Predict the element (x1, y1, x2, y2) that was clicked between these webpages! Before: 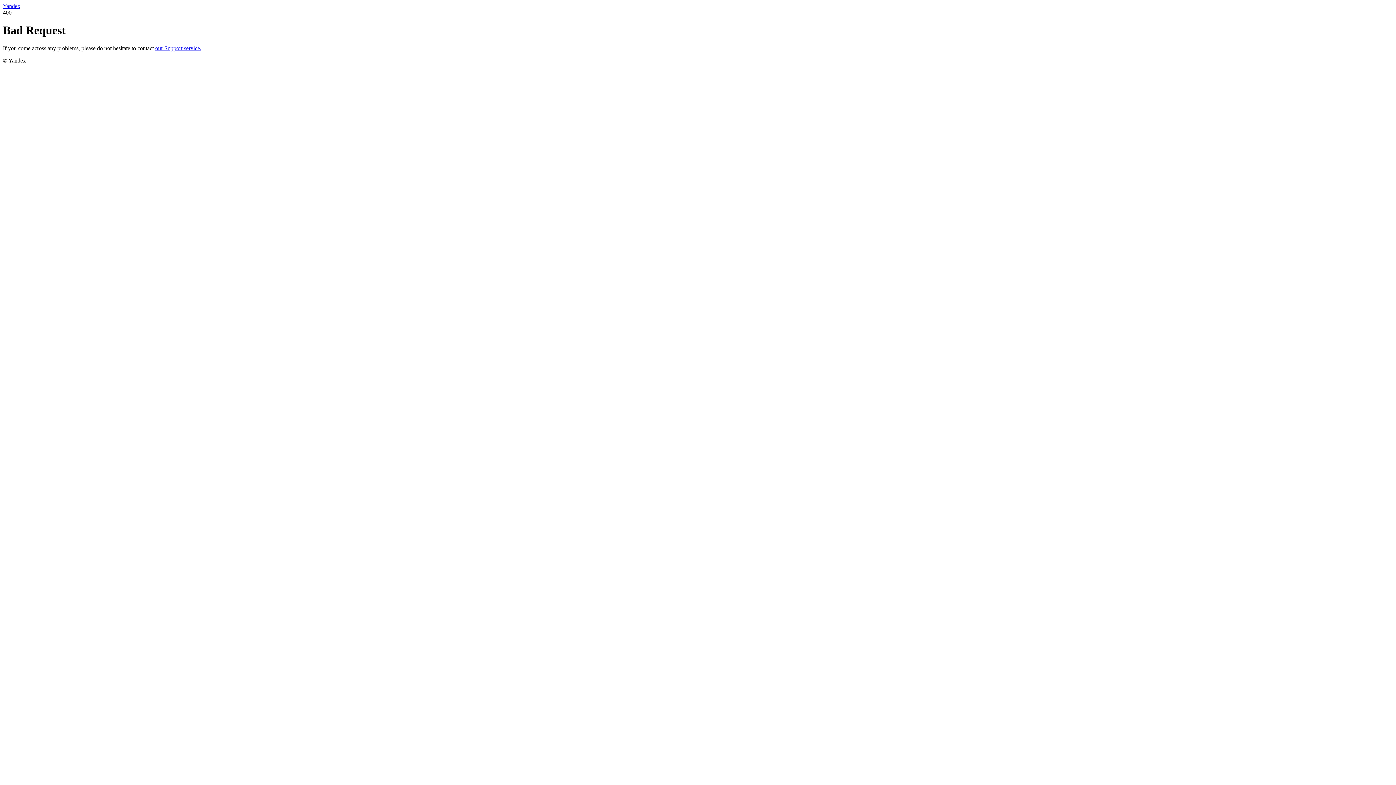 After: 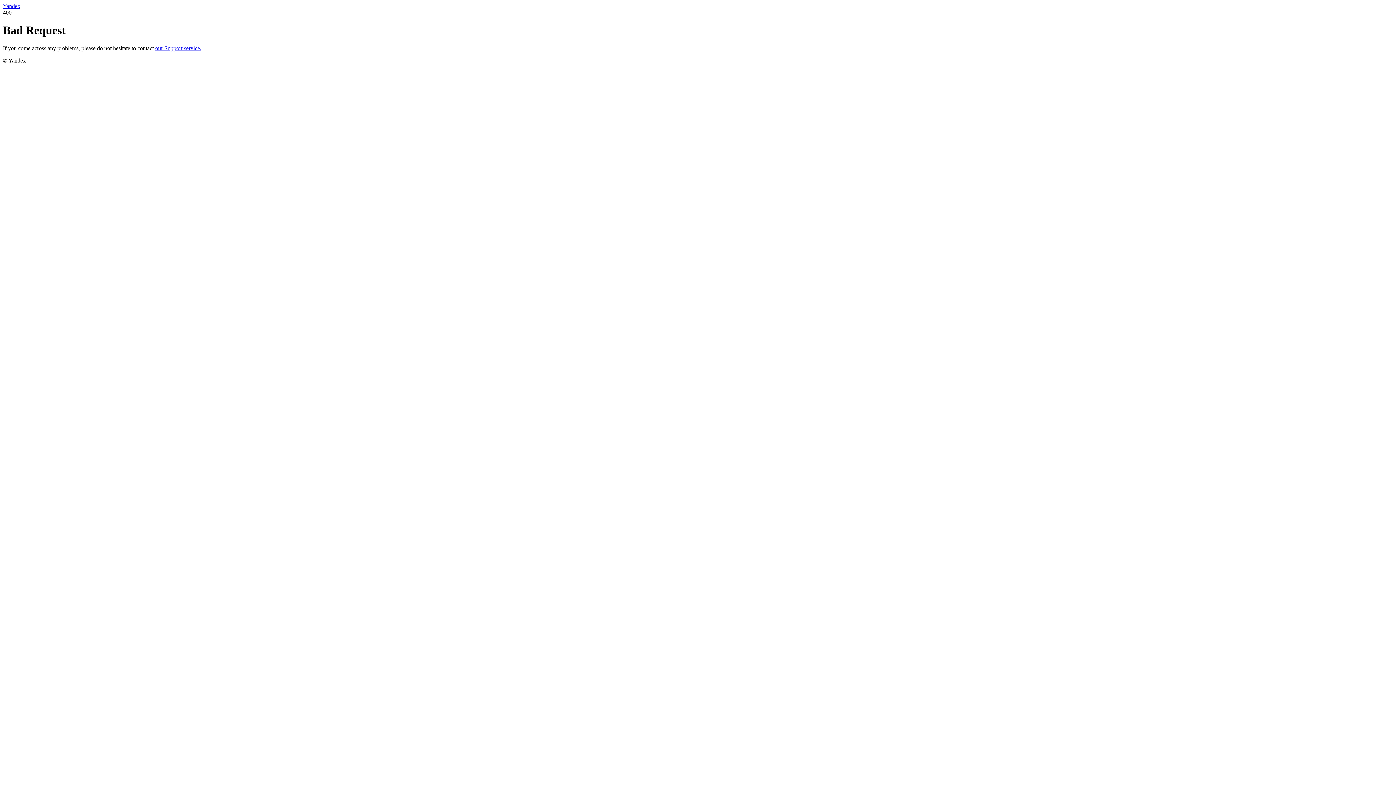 Action: bbox: (2, 2, 20, 9) label: Yandex